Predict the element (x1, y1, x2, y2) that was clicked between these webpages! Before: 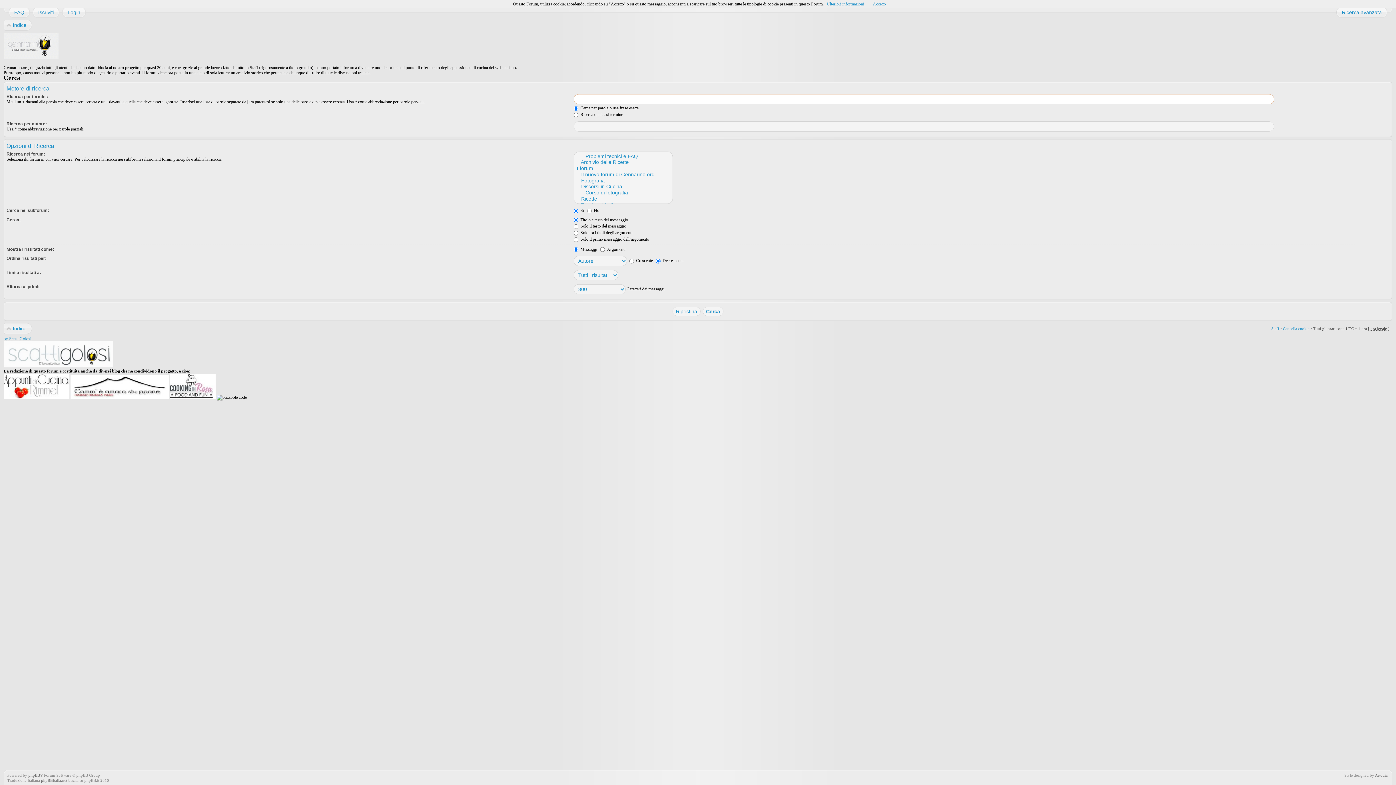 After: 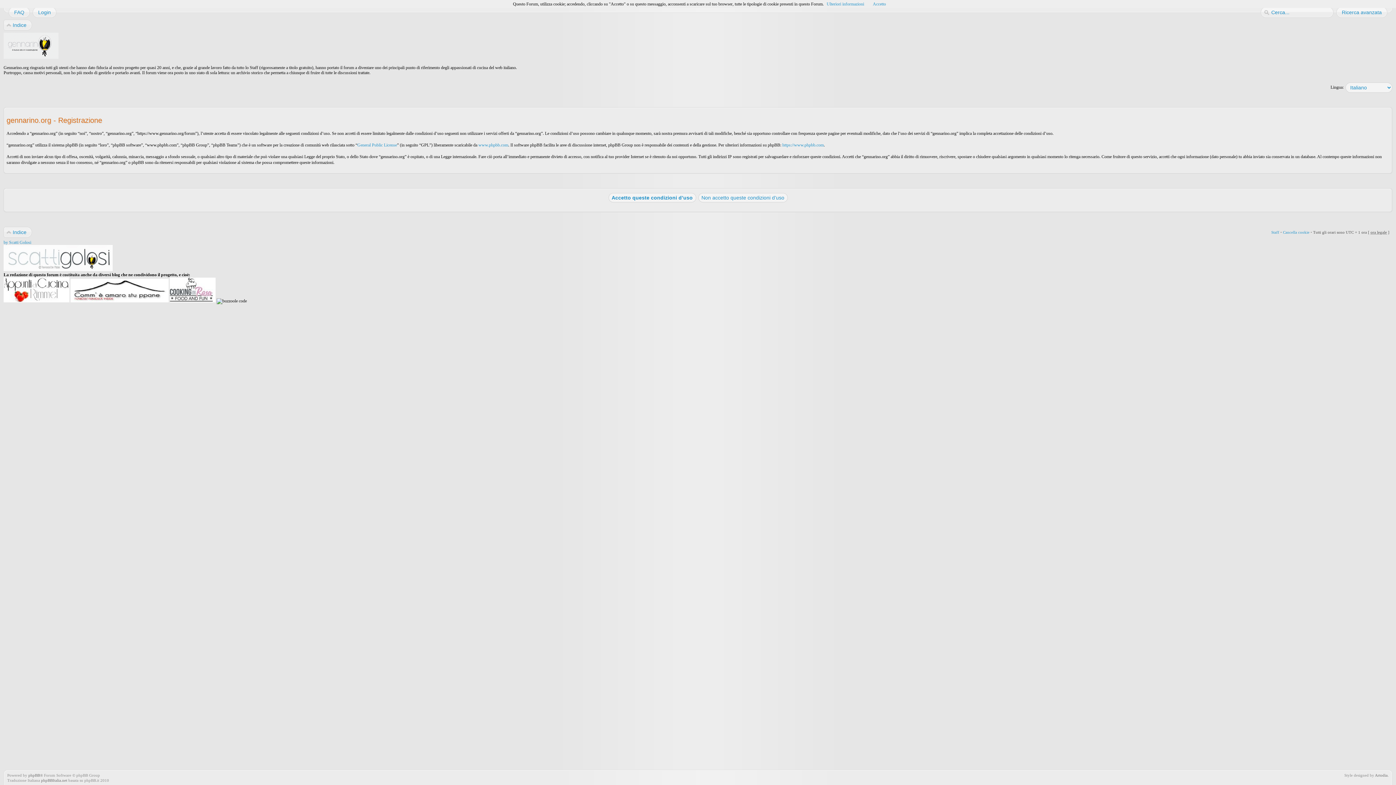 Action: bbox: (32, 6, 53, 17) label: Iscriviti